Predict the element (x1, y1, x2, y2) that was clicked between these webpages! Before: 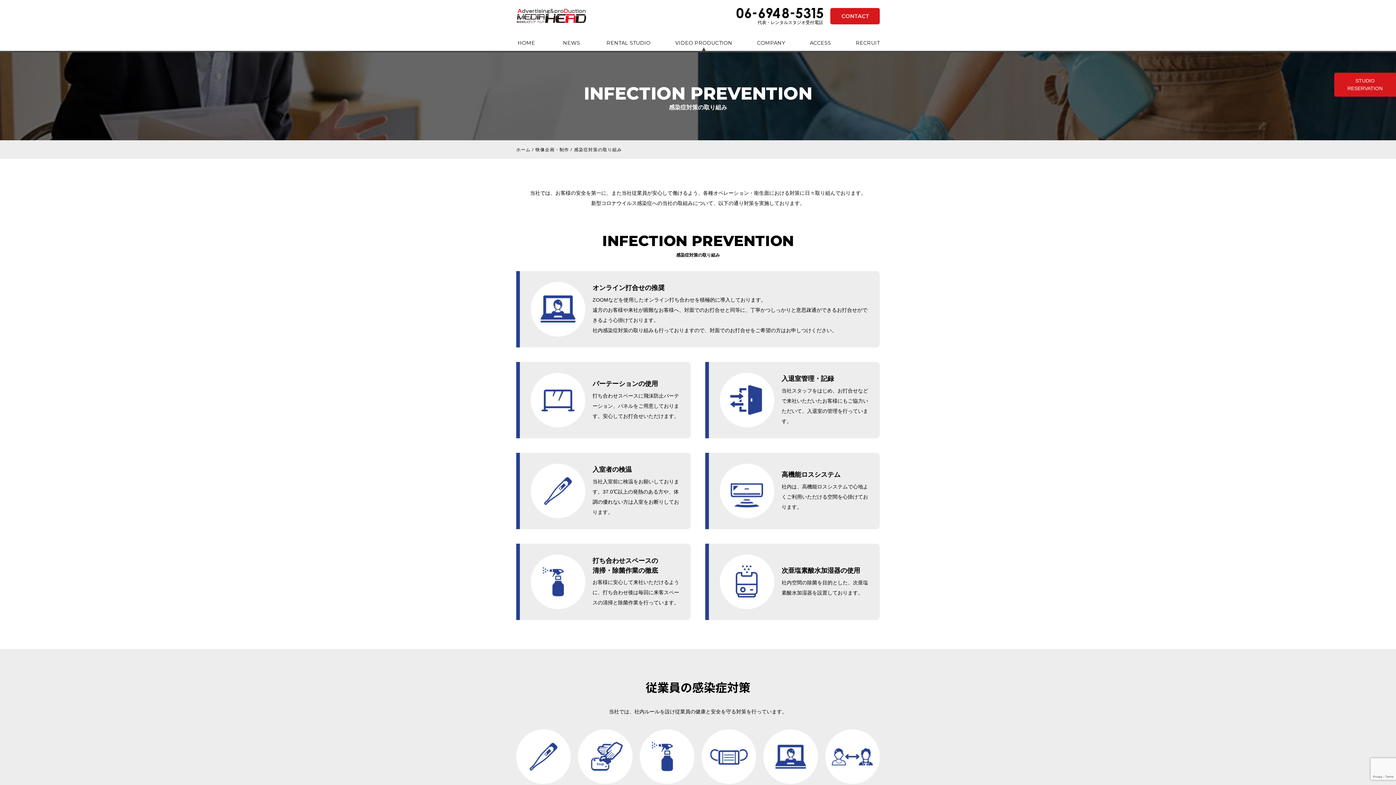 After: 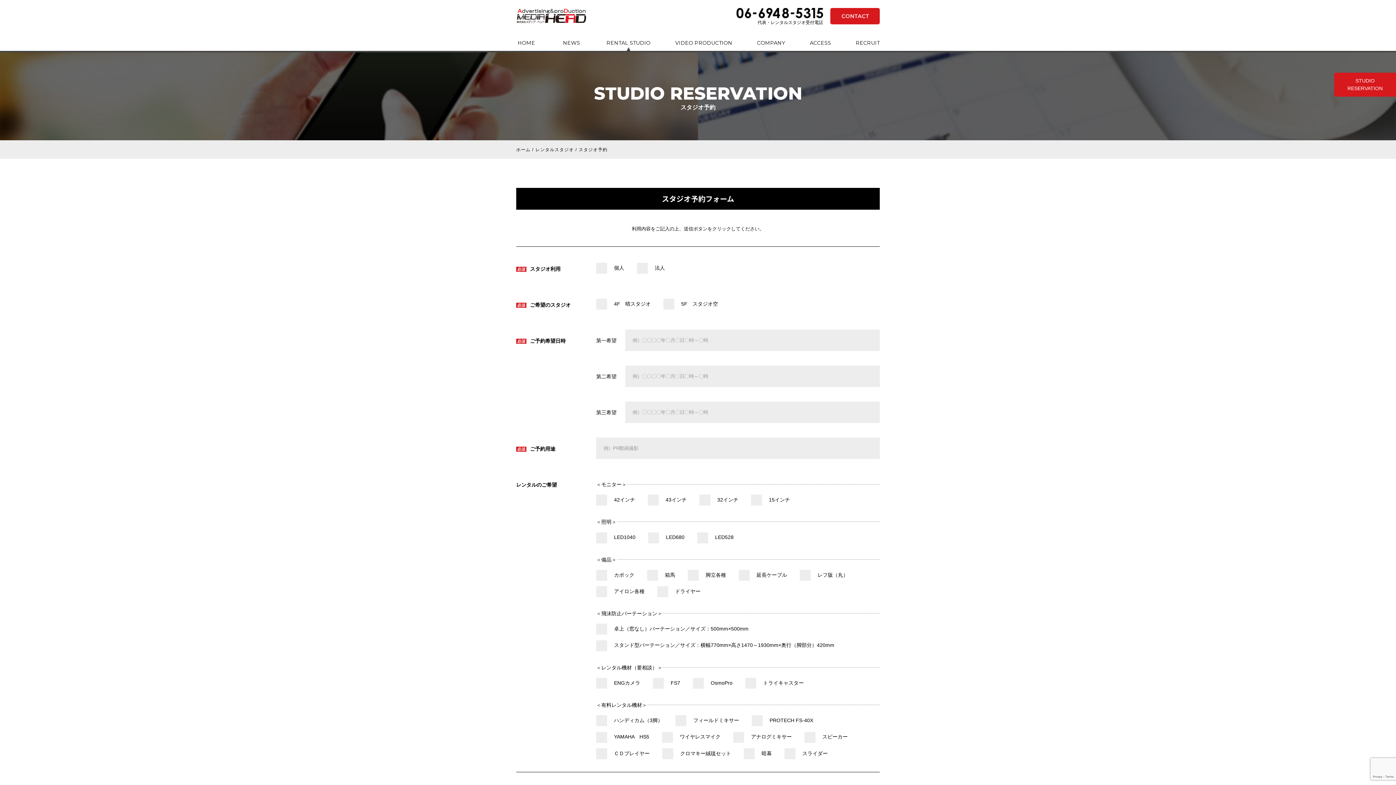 Action: bbox: (1334, 72, 1396, 96) label: STUDIO
RESERVATION